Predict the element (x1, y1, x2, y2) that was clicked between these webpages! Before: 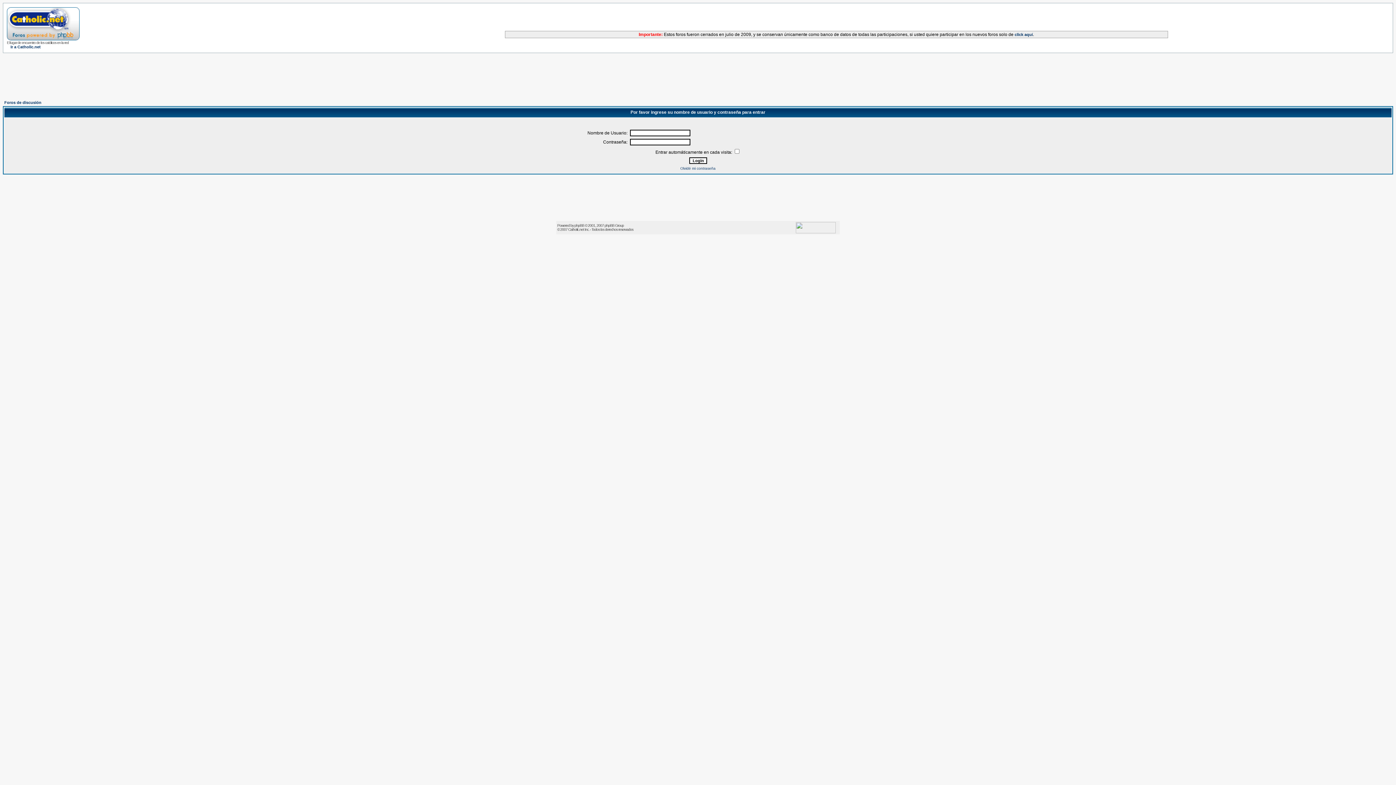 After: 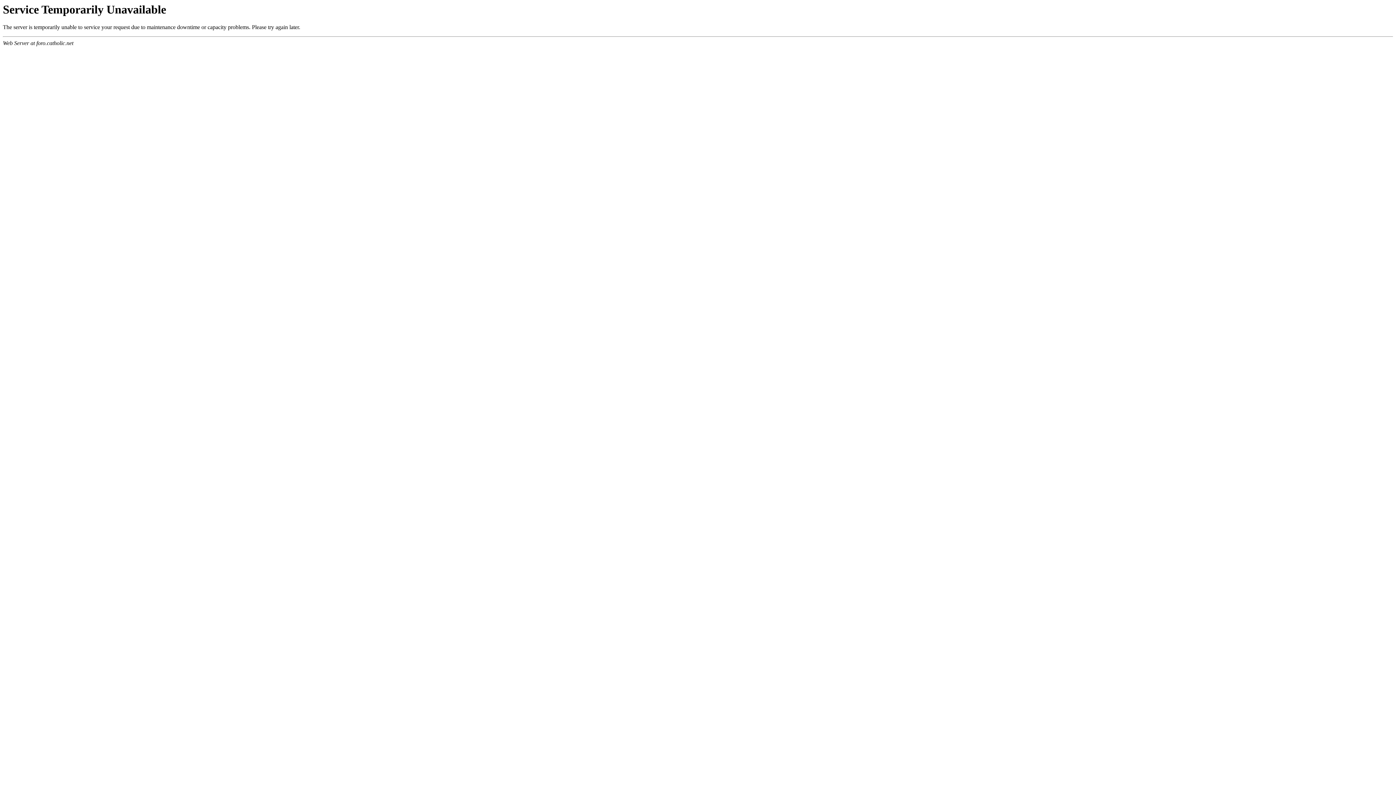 Action: bbox: (4, 100, 41, 104) label: Foros de discusión